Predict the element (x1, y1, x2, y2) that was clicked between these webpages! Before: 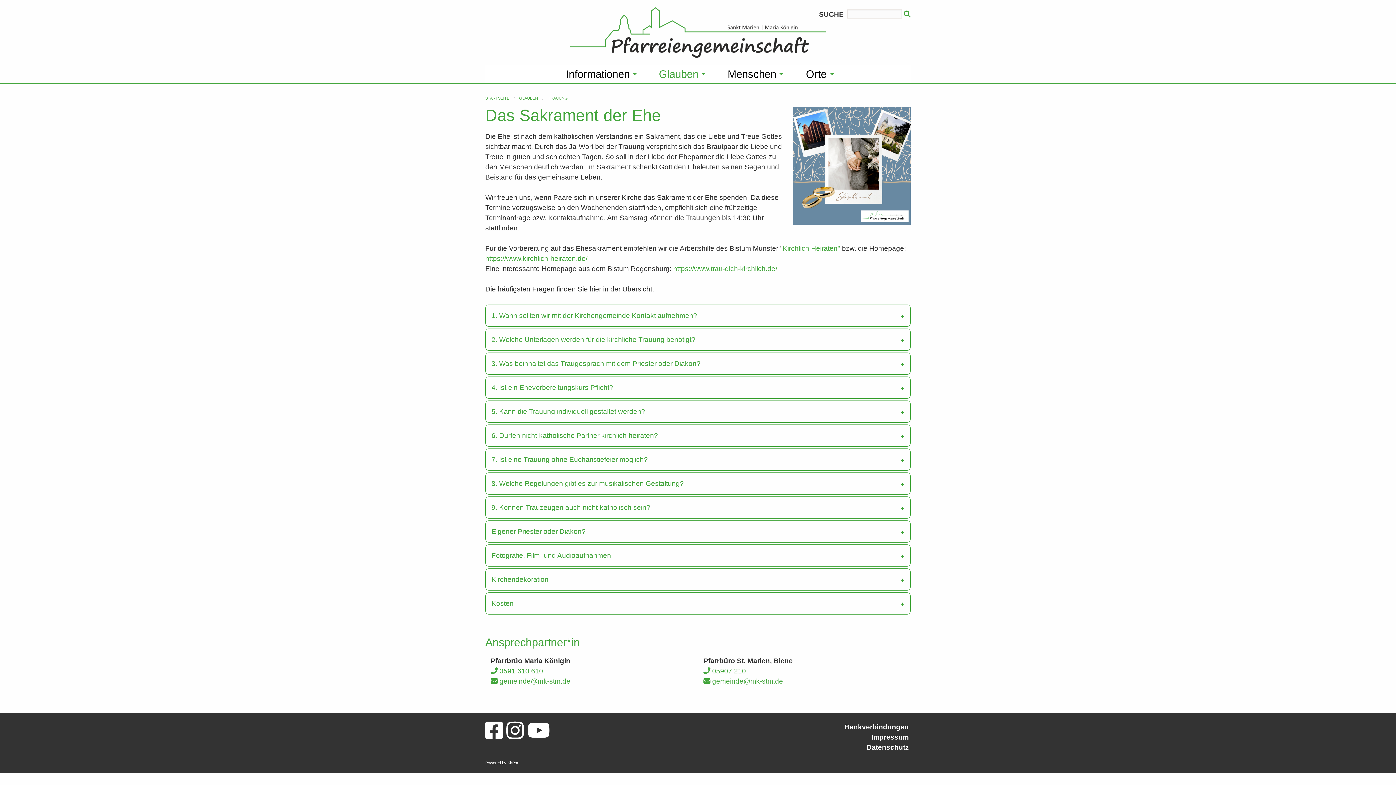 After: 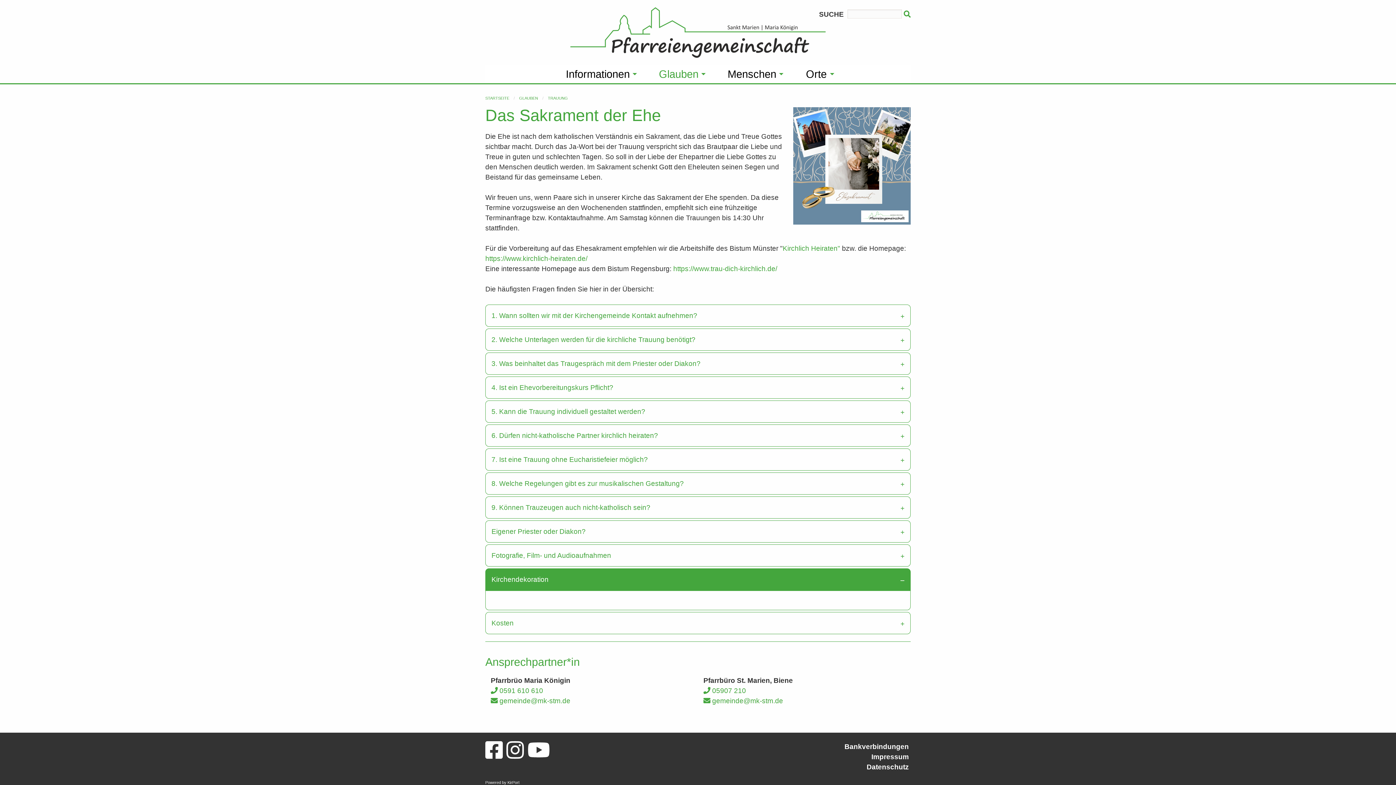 Action: bbox: (485, 568, 910, 590) label: Kirchendekoration